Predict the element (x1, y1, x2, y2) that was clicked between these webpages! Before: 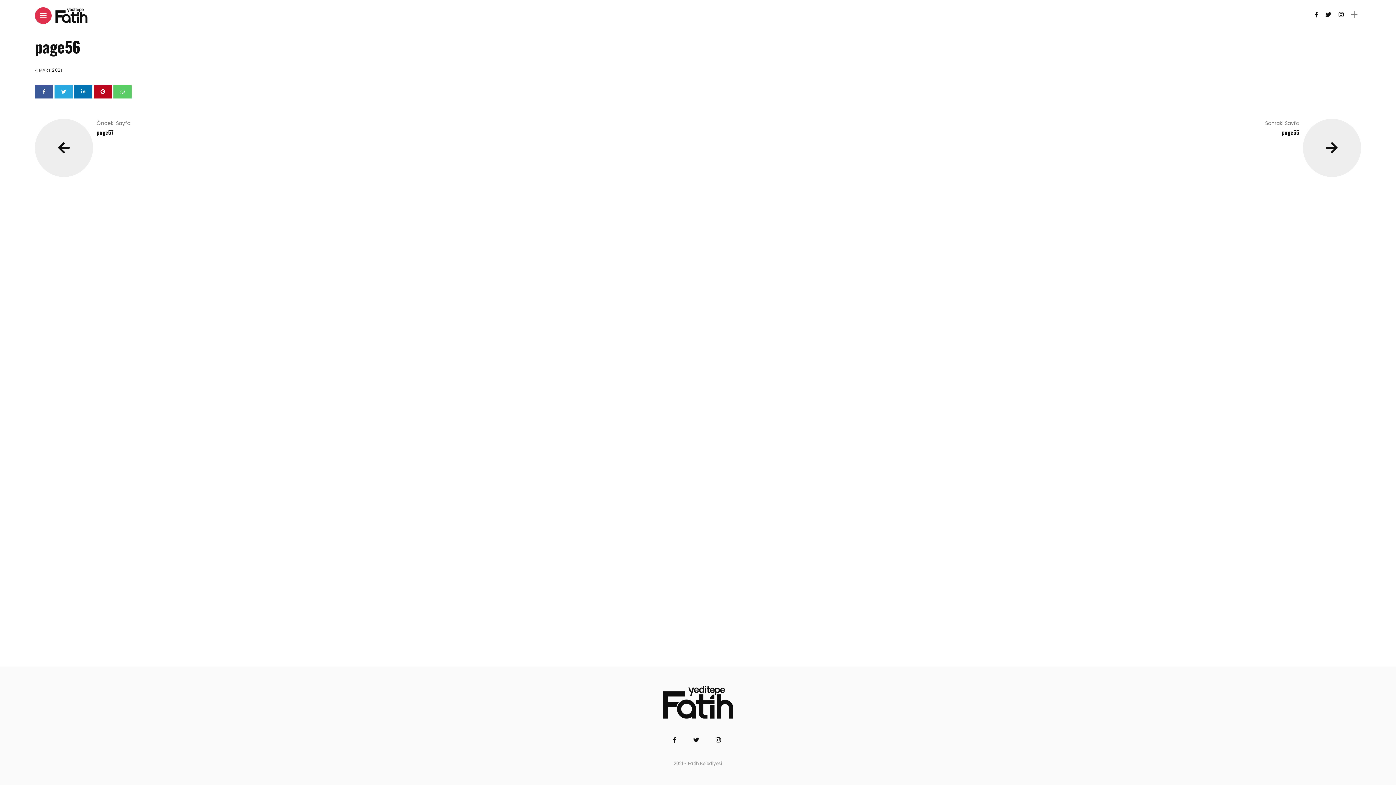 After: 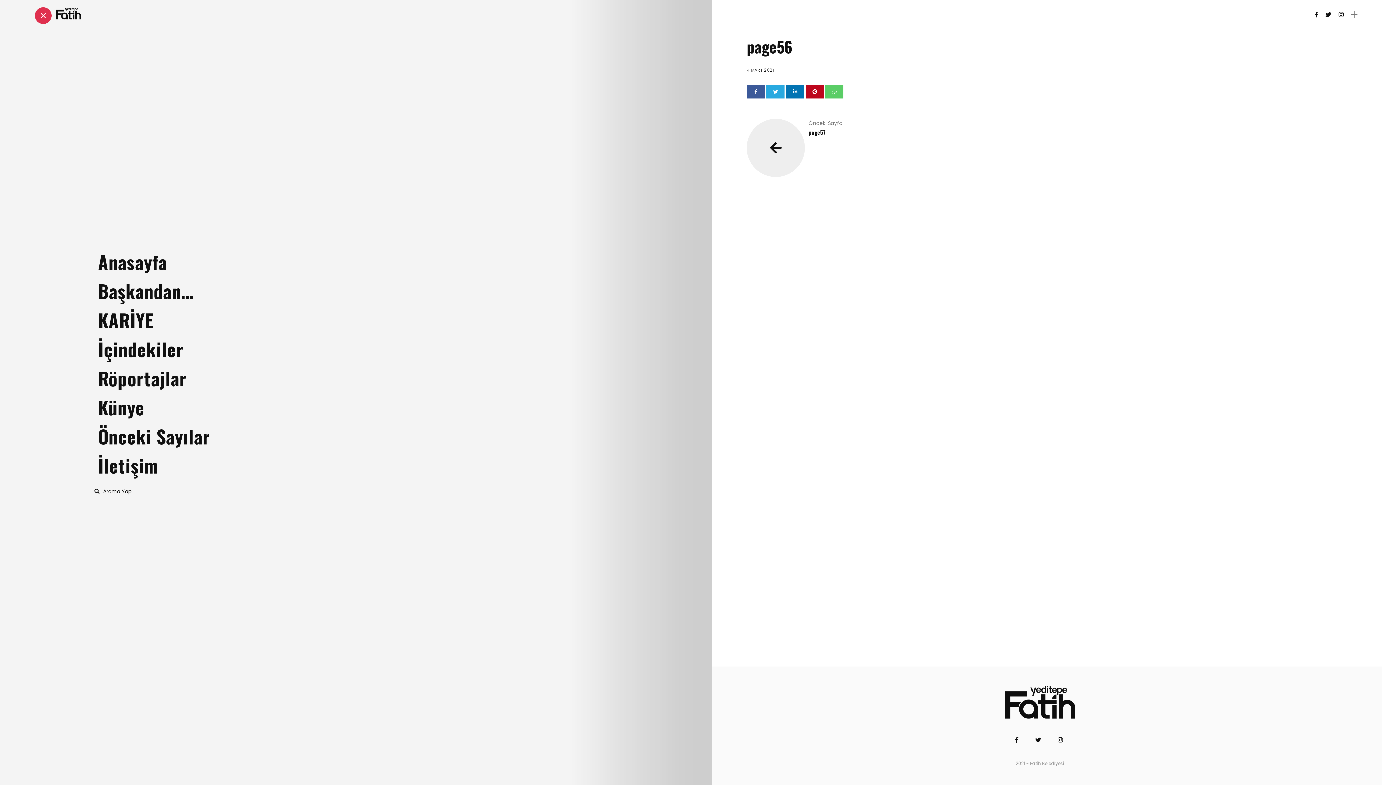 Action: bbox: (40, 13, 46, 18)